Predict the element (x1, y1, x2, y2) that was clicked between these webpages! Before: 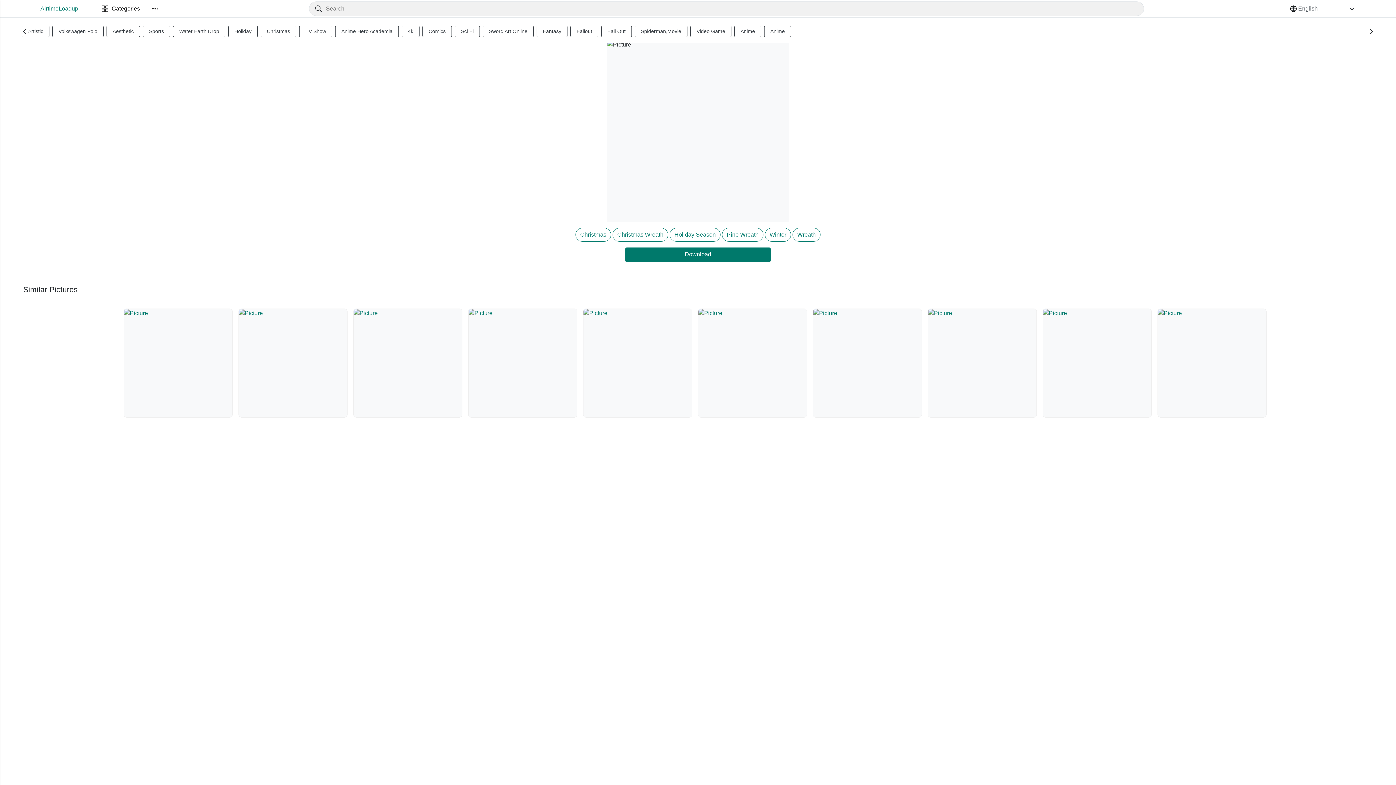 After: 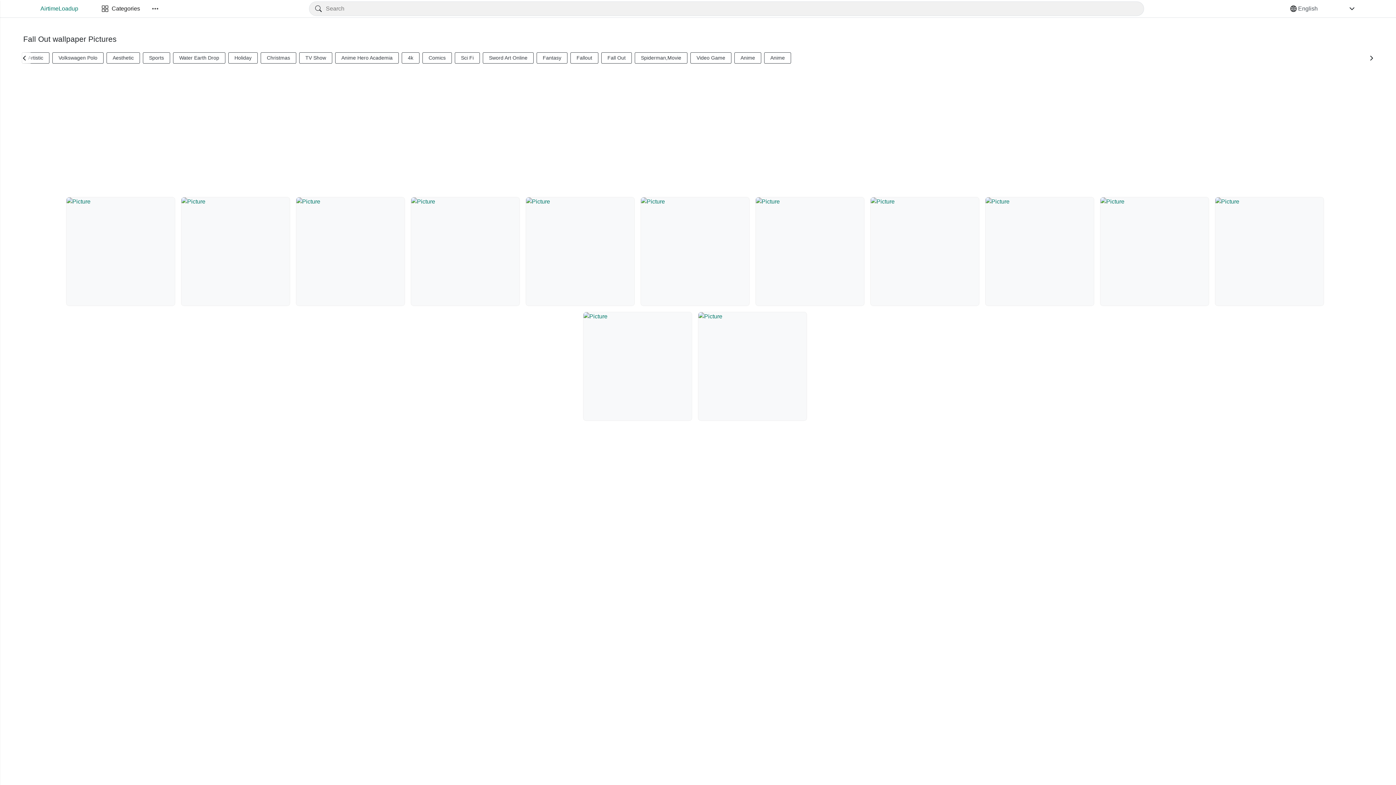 Action: label: Fall Out bbox: (601, 25, 632, 37)